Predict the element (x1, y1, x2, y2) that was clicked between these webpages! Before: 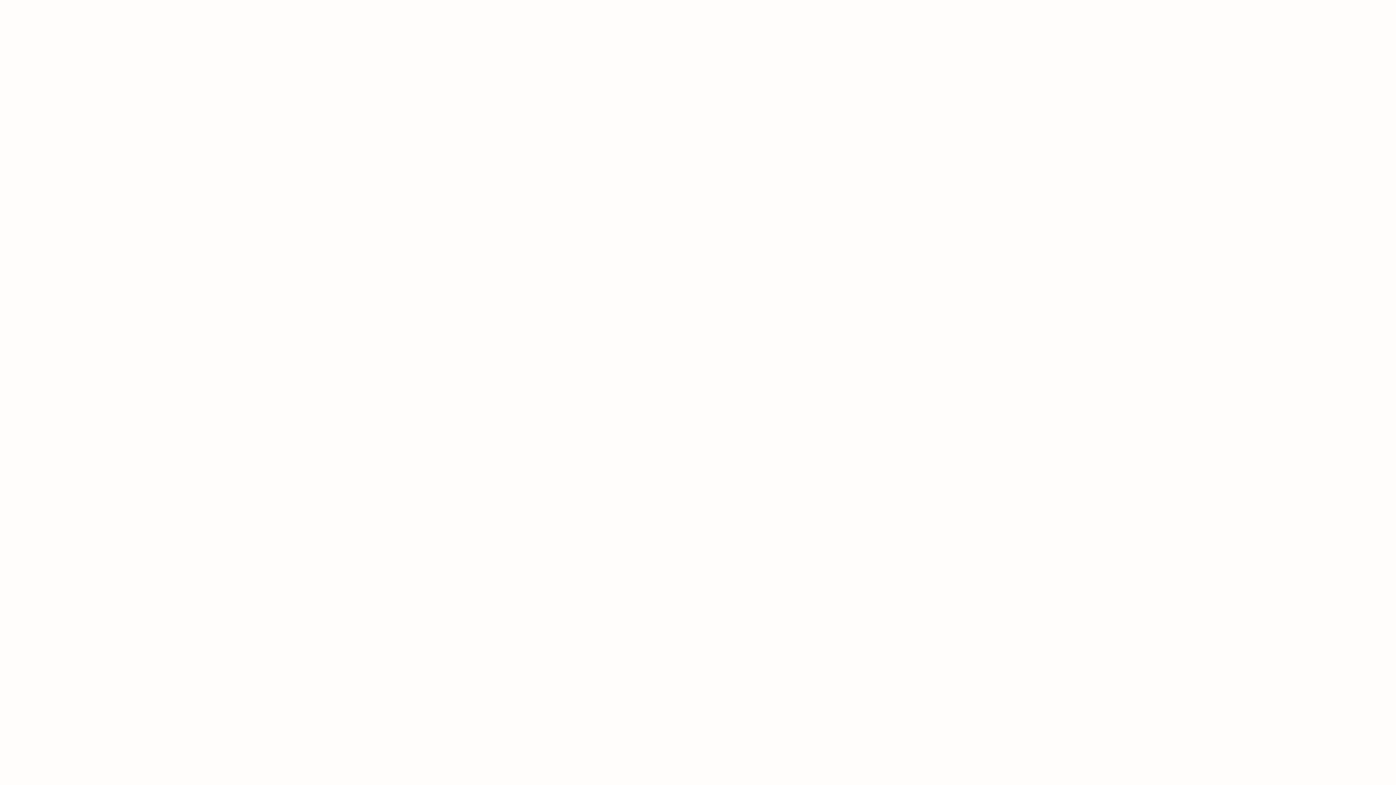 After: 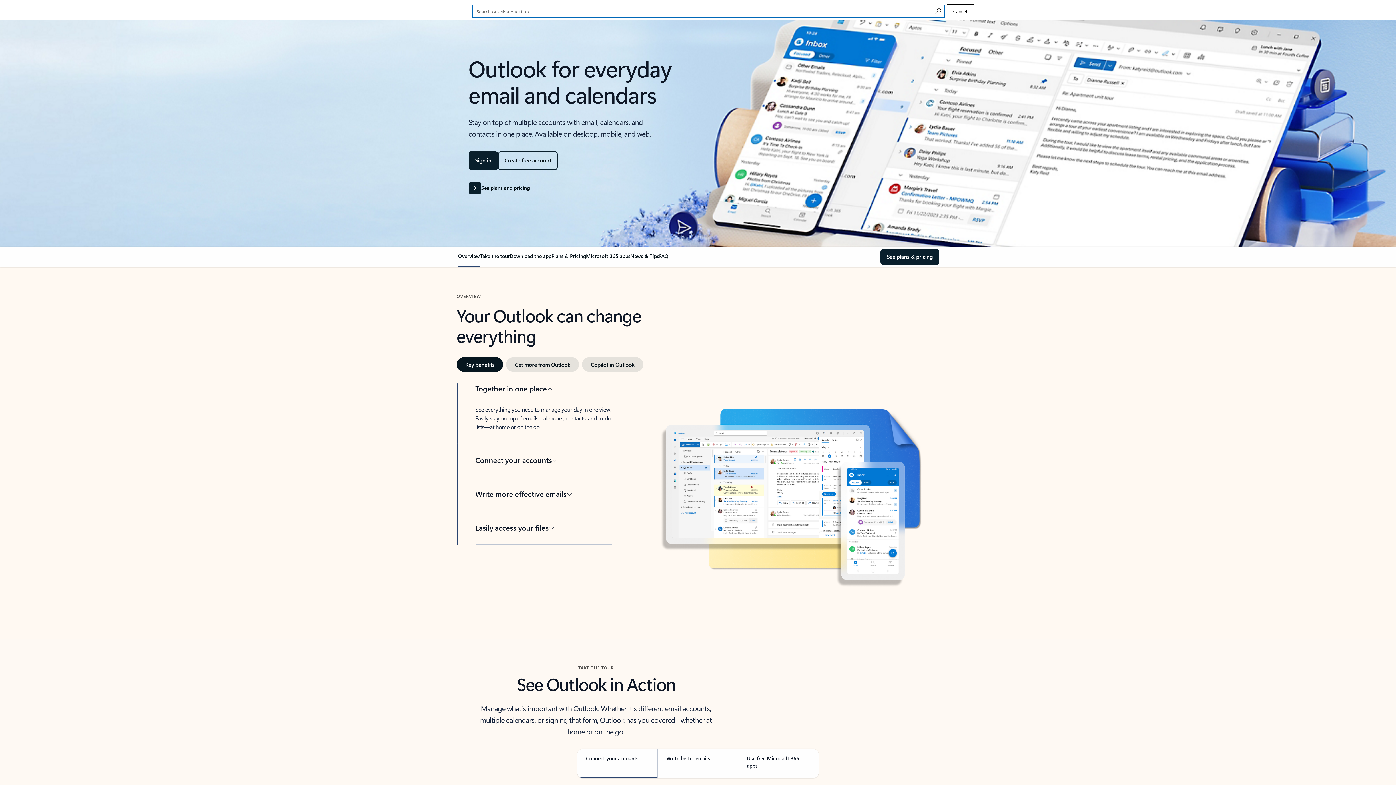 Action: label: Search or ask a question bbox: (955, 1, 982, 17)